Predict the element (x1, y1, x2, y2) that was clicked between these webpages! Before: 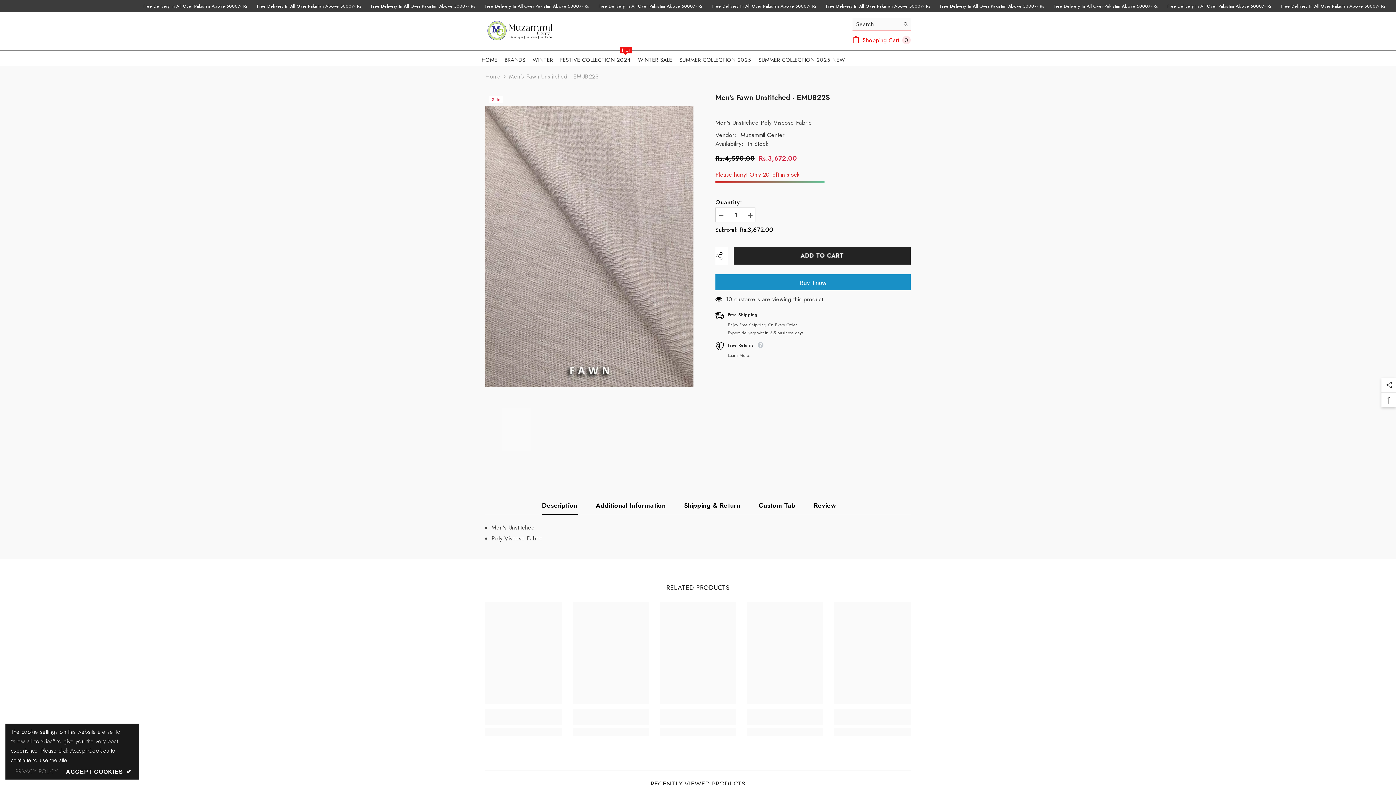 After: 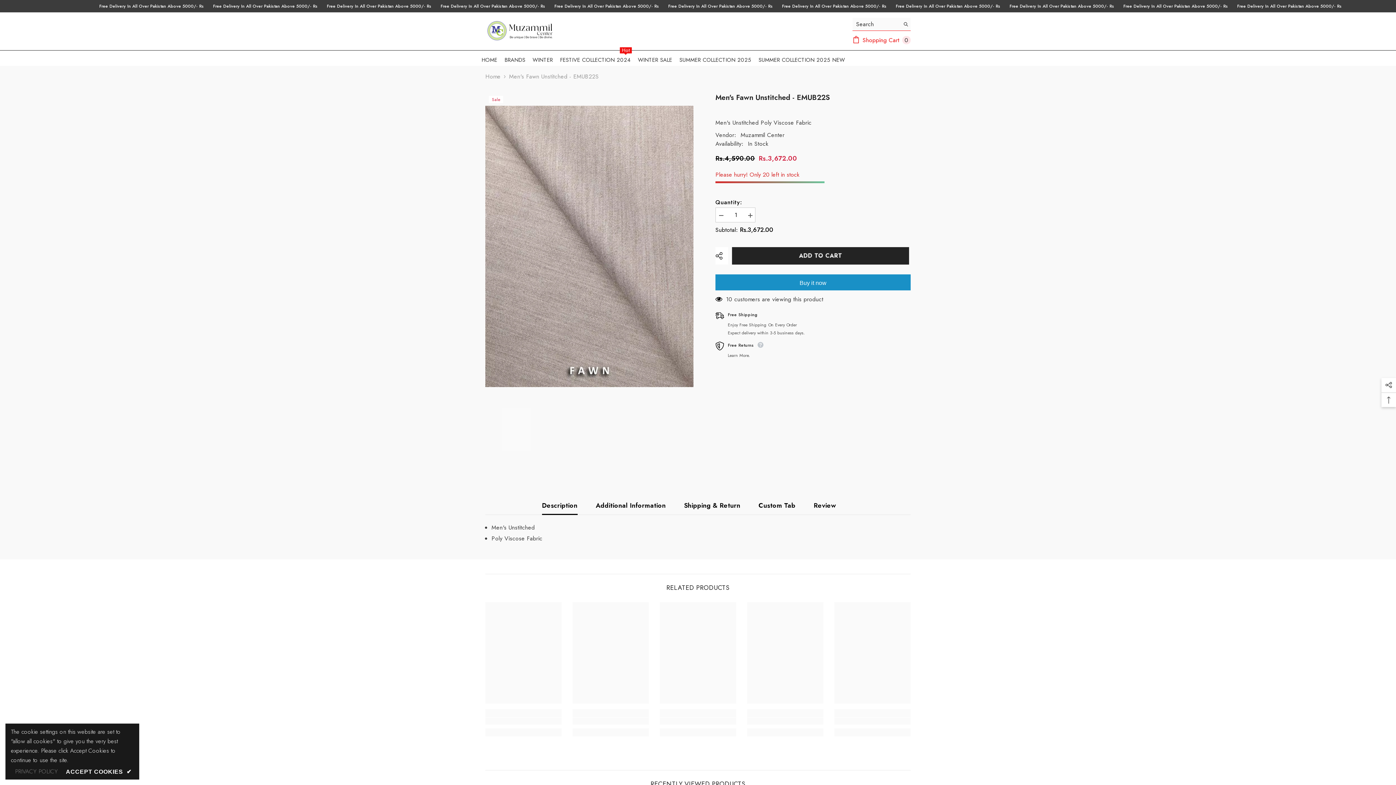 Action: label: Search bbox: (900, 17, 910, 30)